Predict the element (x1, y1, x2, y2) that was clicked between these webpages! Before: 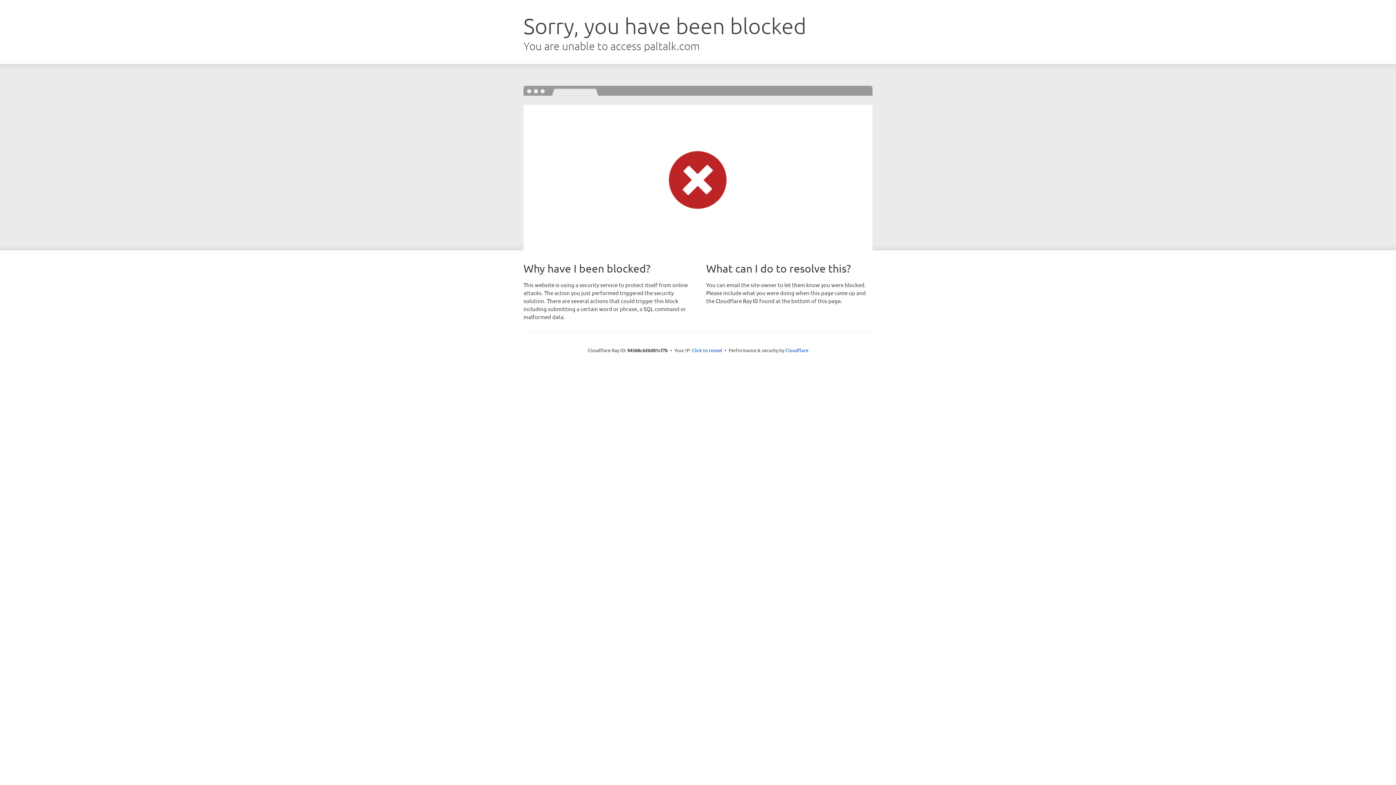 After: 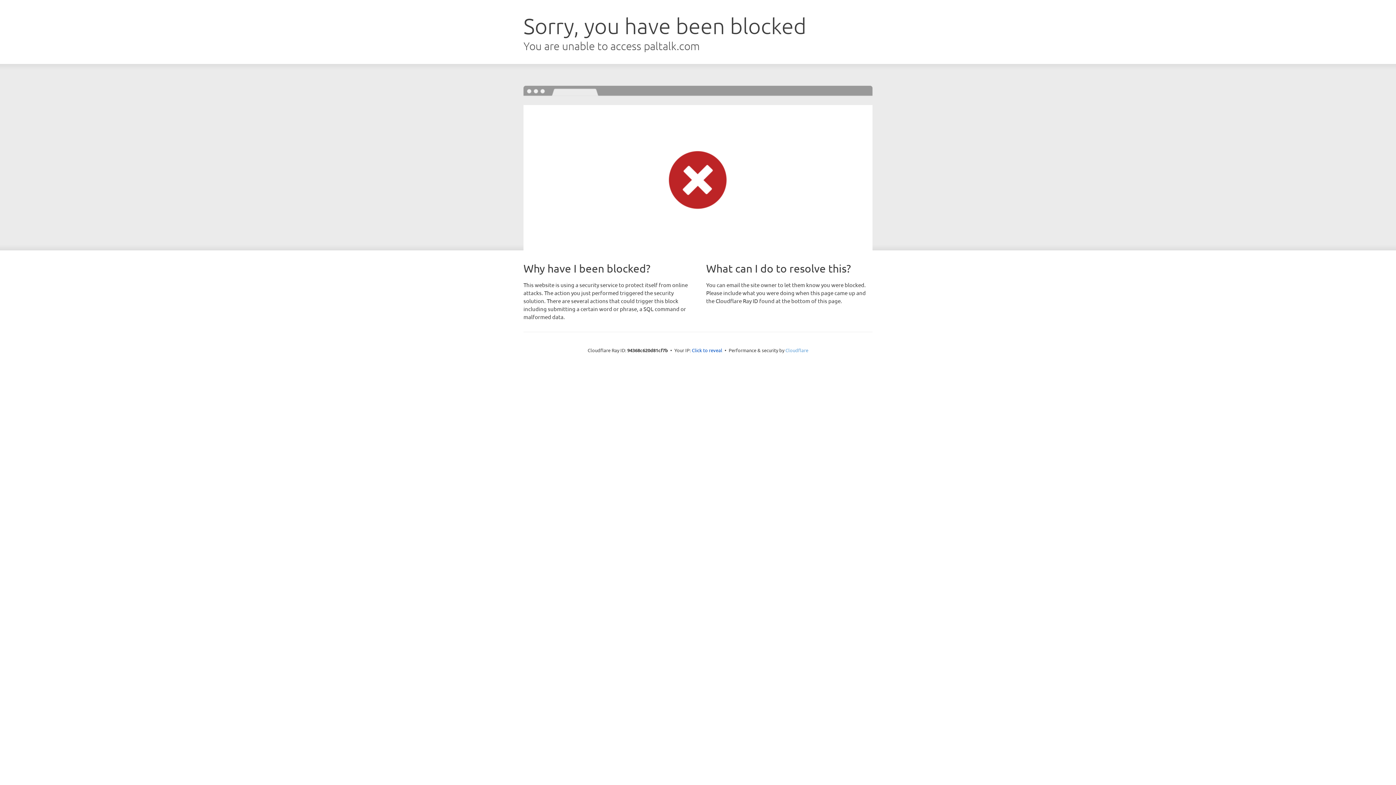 Action: label: Cloudflare bbox: (785, 347, 808, 353)